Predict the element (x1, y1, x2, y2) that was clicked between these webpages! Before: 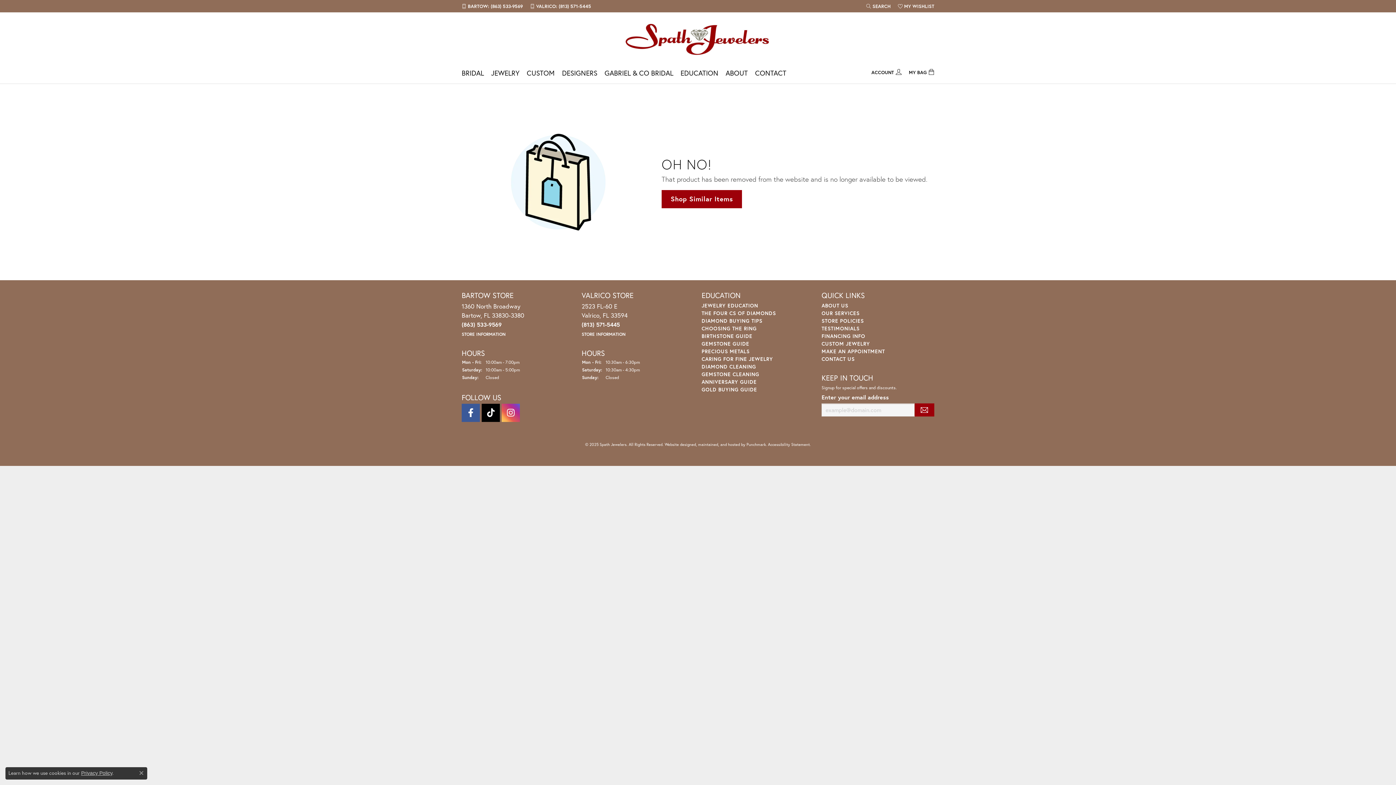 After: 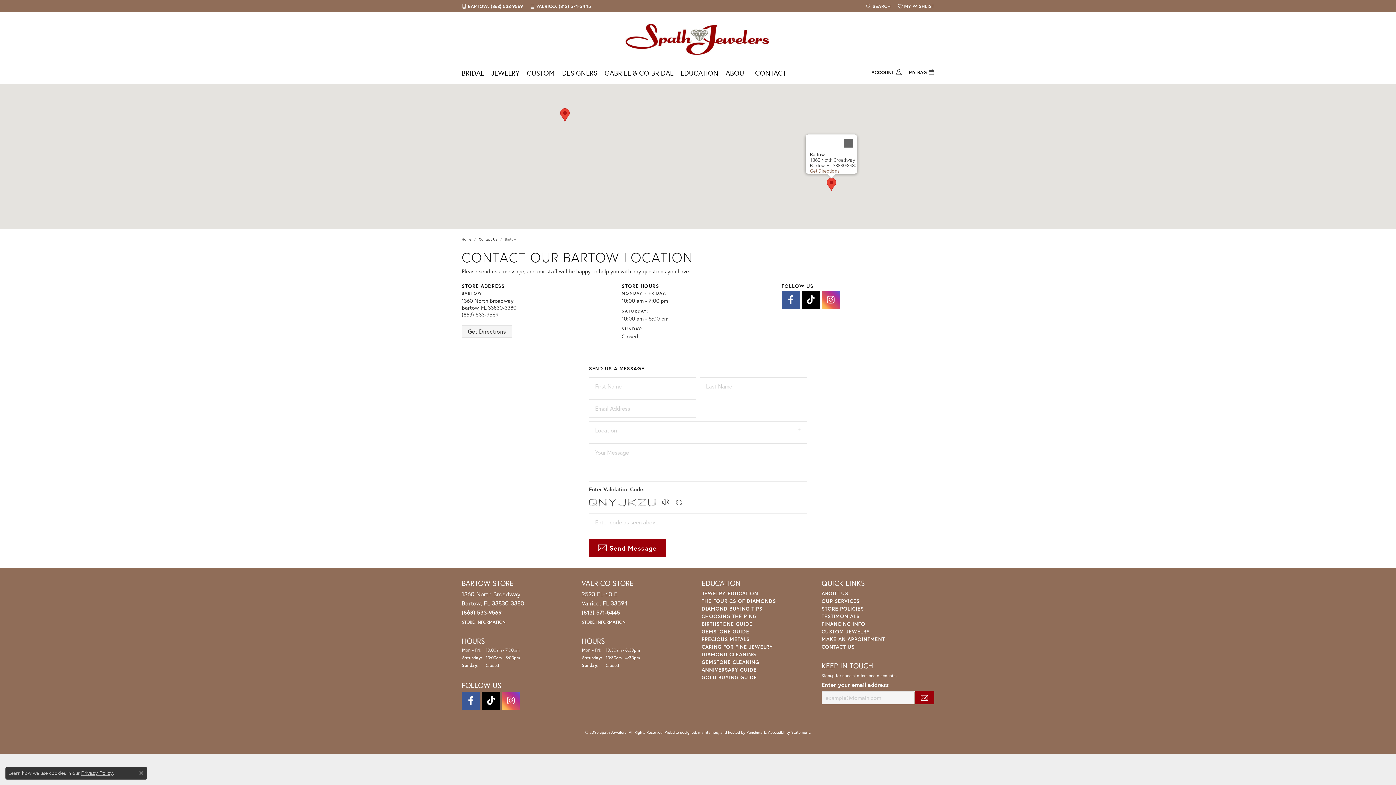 Action: bbox: (461, 329, 505, 337) label: STORE INFORMATION